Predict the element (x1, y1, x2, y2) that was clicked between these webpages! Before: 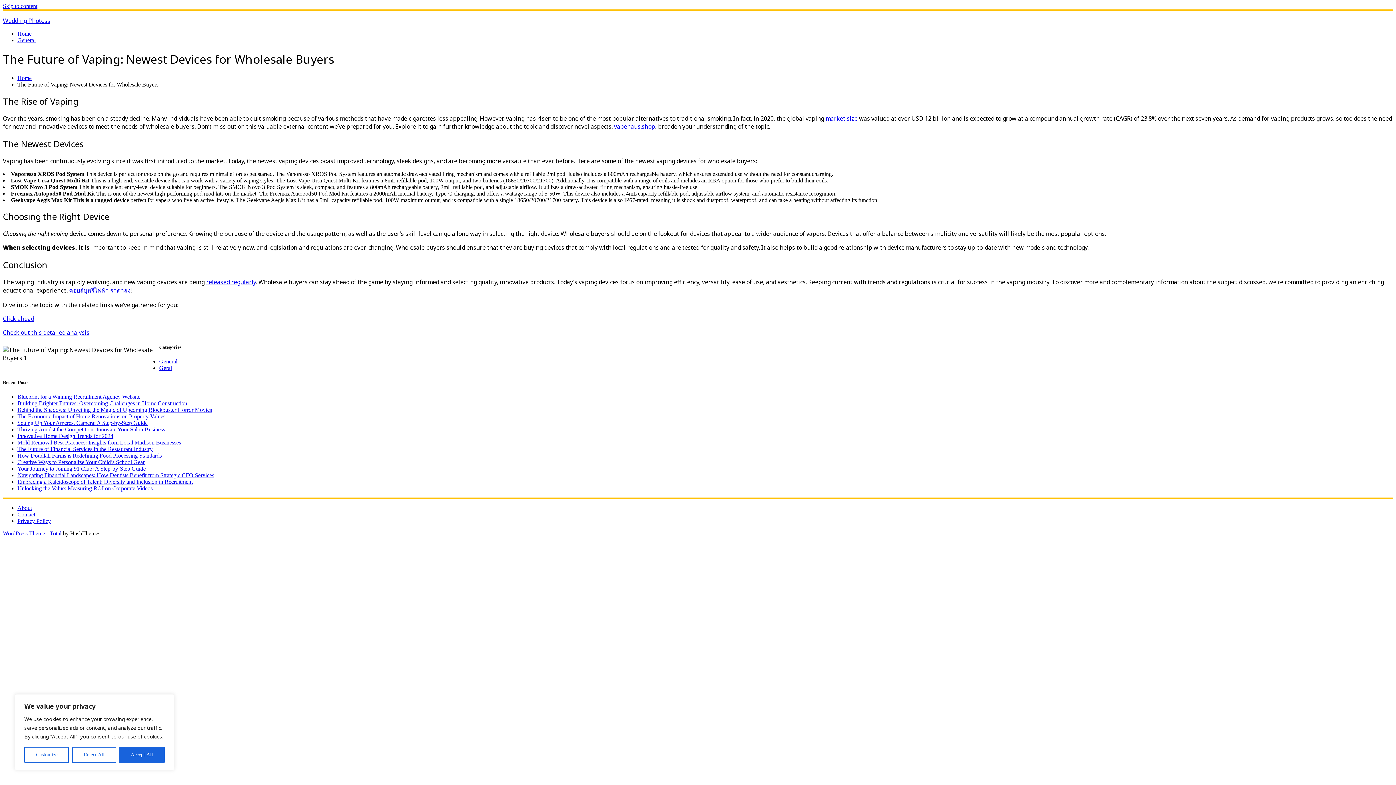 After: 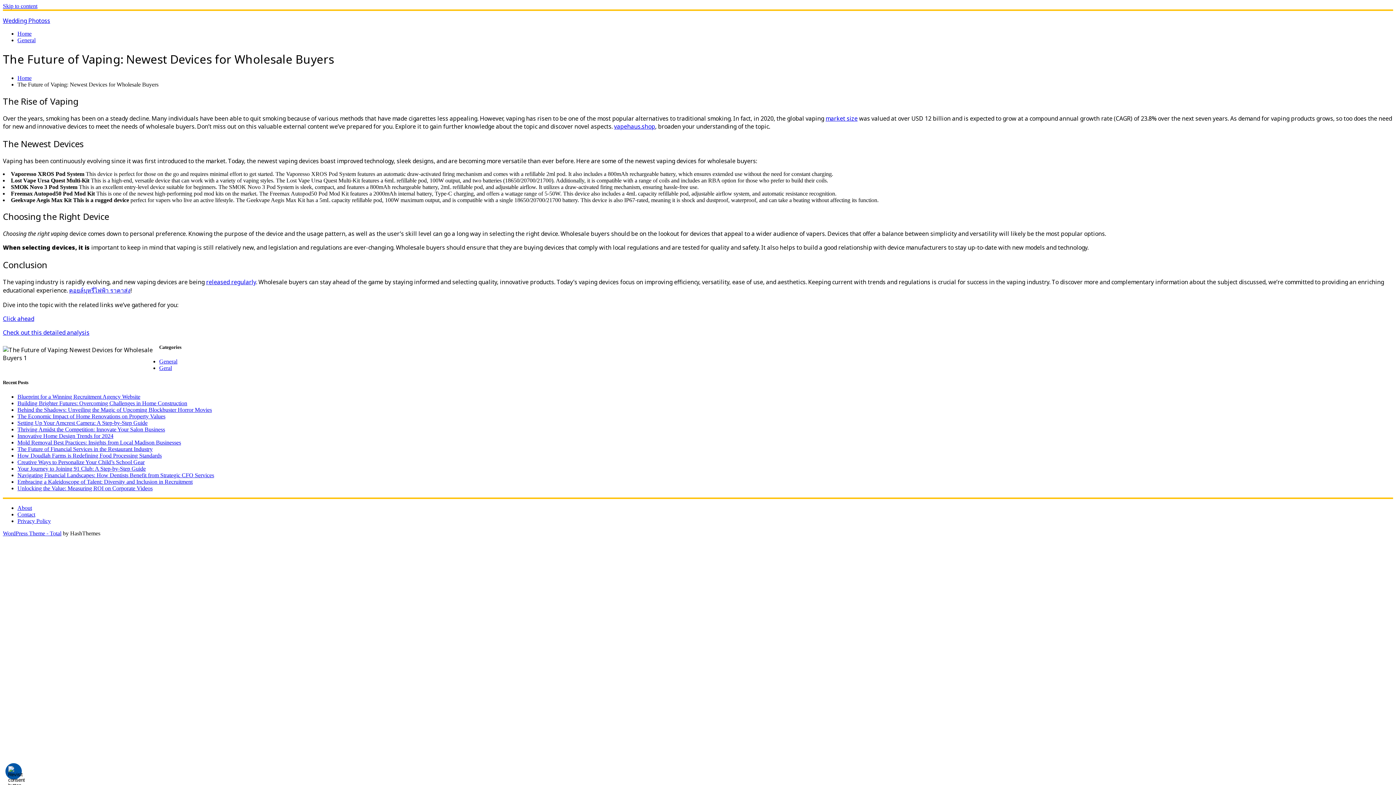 Action: label: Accept All bbox: (119, 747, 164, 763)